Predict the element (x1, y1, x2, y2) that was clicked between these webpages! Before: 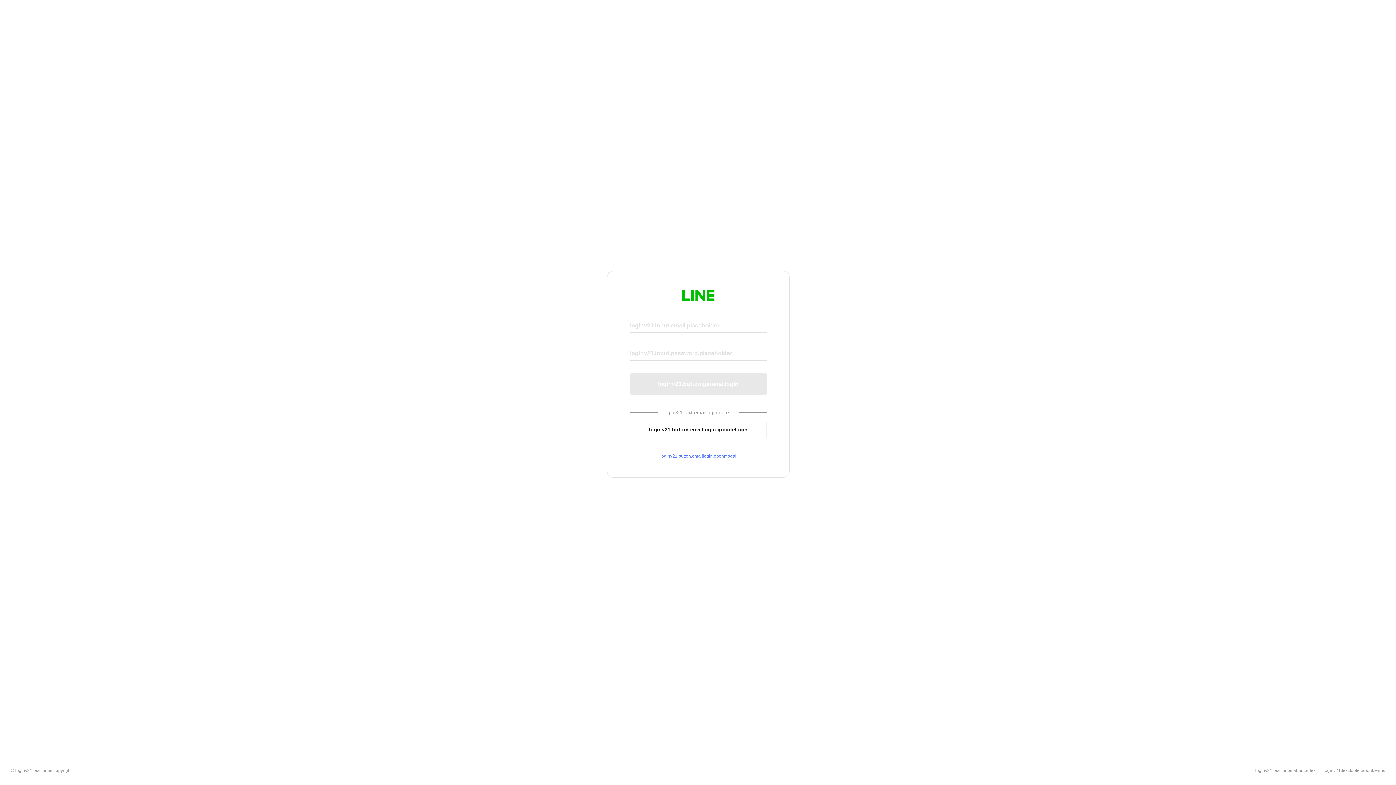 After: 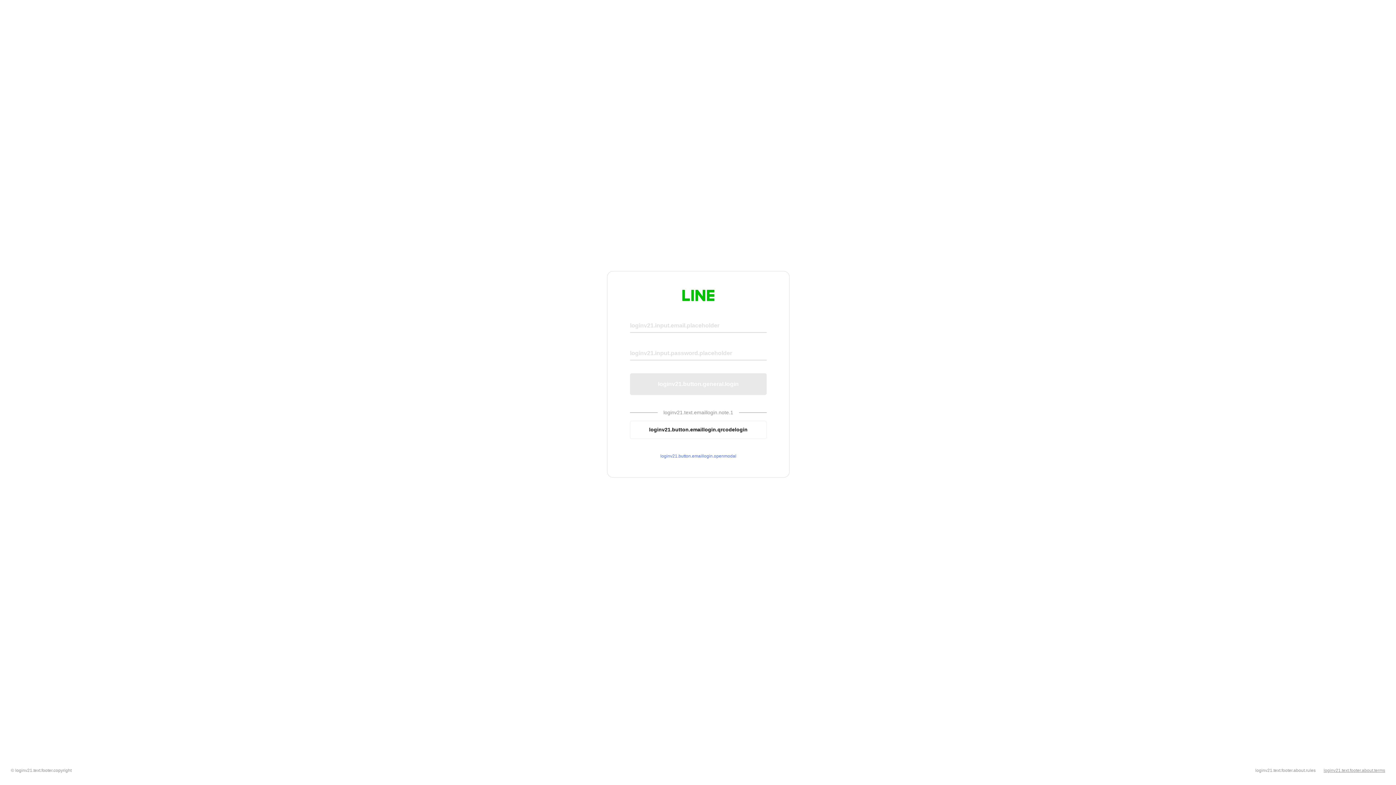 Action: label: loginv21.text.footer.about.terms bbox: (1324, 768, 1385, 773)